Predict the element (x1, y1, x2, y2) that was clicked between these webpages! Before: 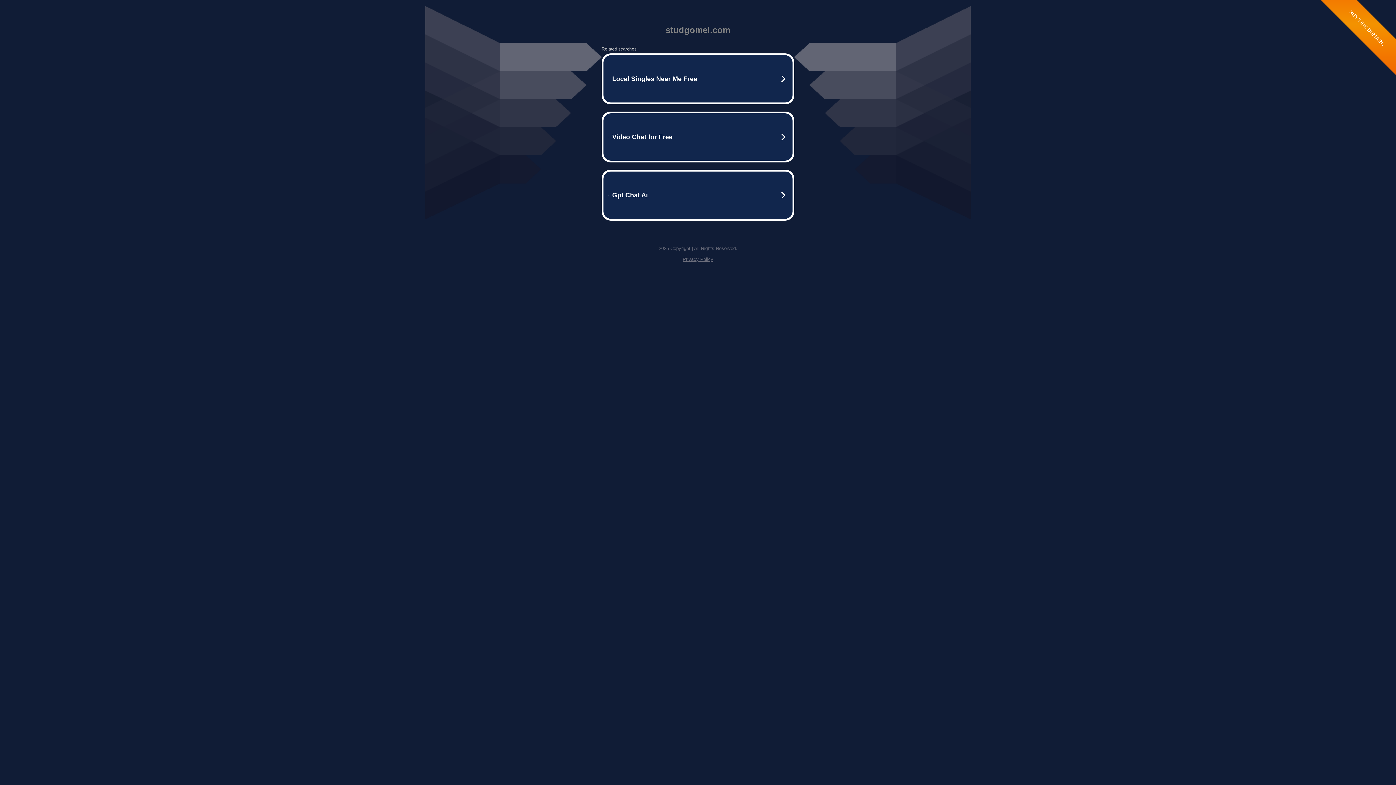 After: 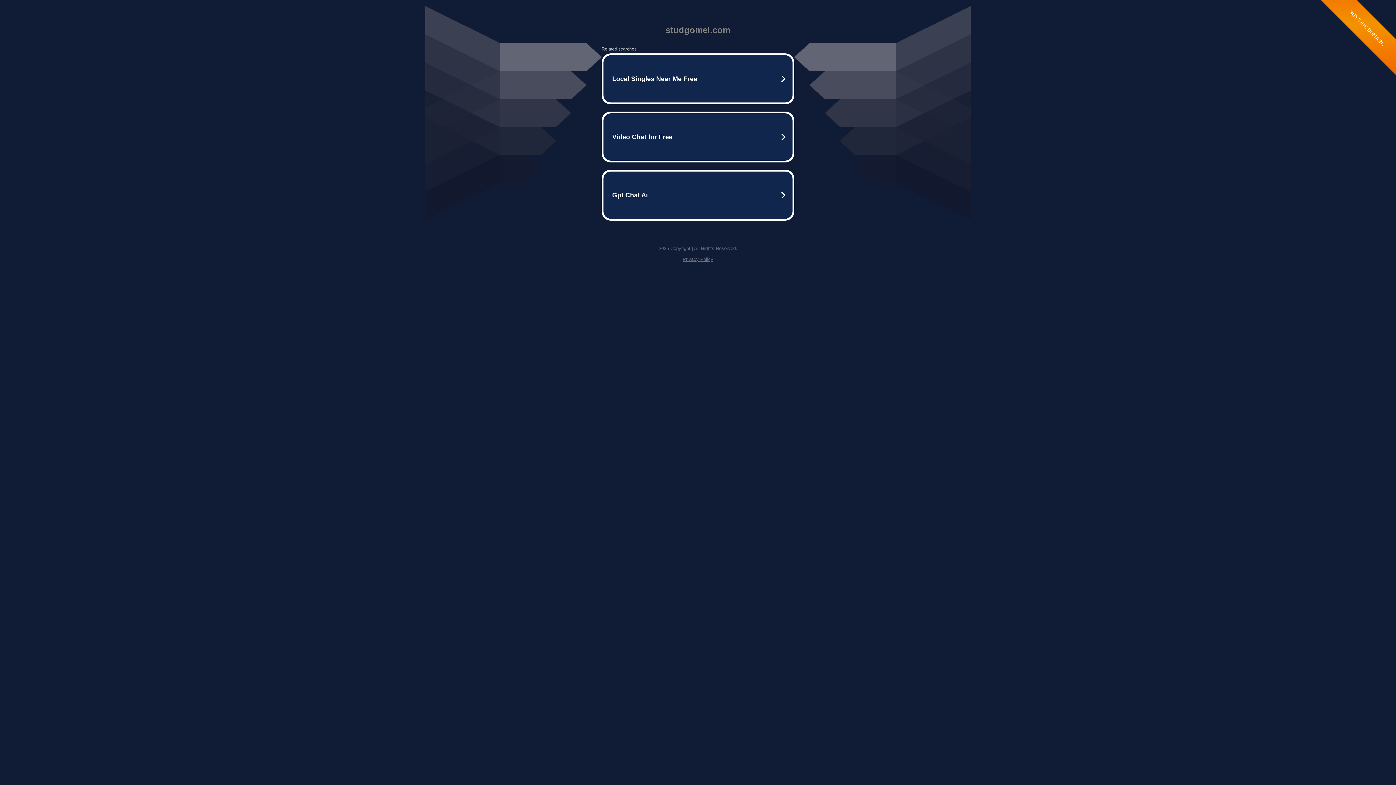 Action: label: Privacy Policy bbox: (682, 256, 713, 262)